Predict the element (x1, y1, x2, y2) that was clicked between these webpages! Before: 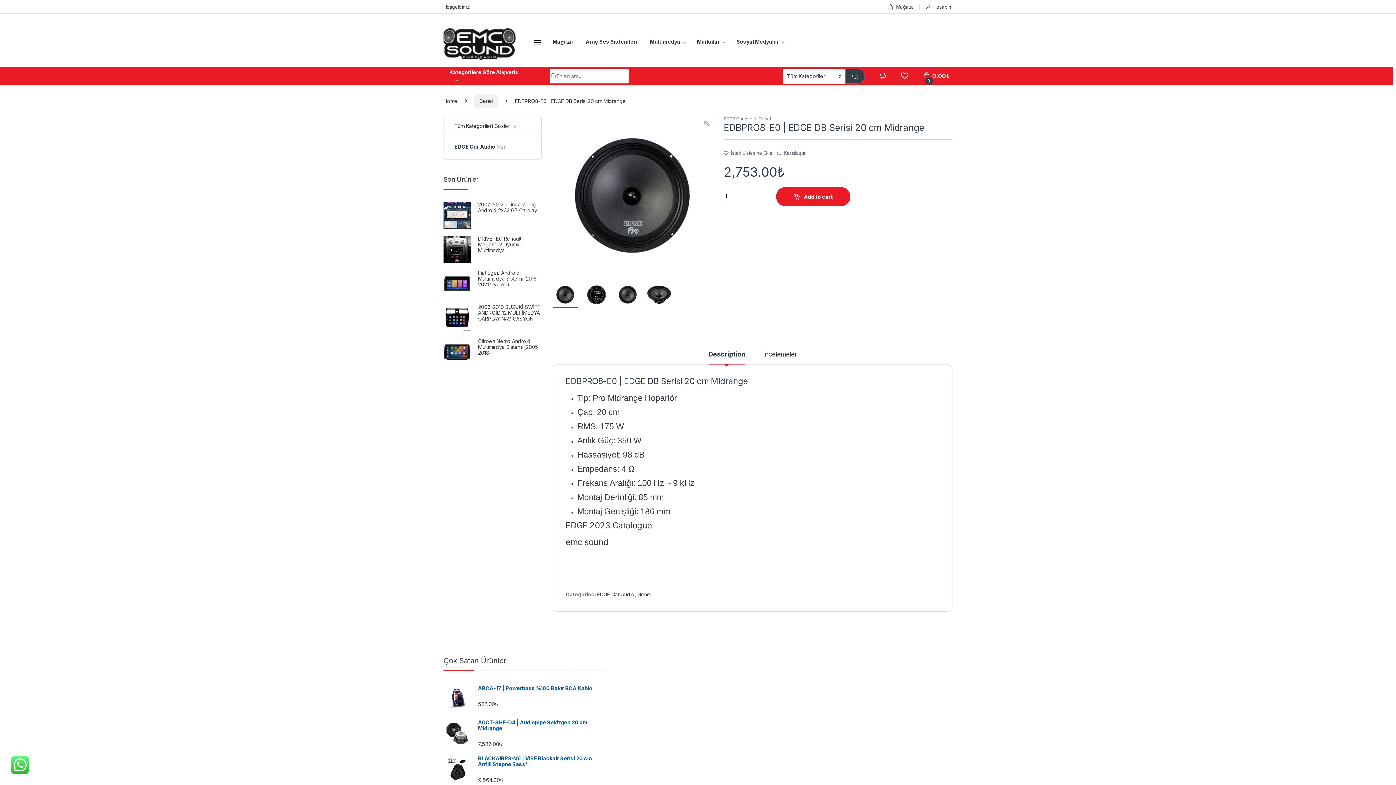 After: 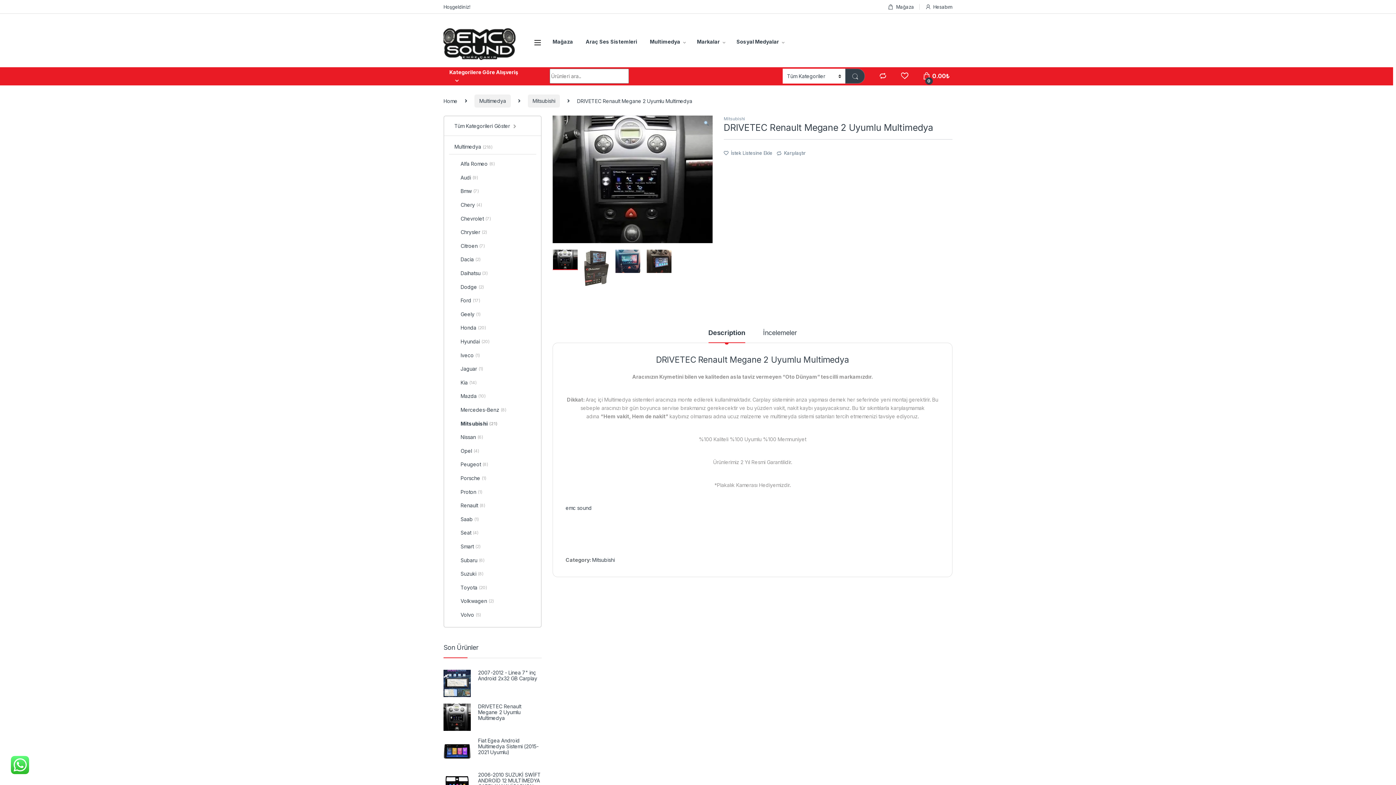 Action: label: DRIVETEC Renault Megane 2 Uyumlu Multimedya bbox: (443, 235, 541, 253)